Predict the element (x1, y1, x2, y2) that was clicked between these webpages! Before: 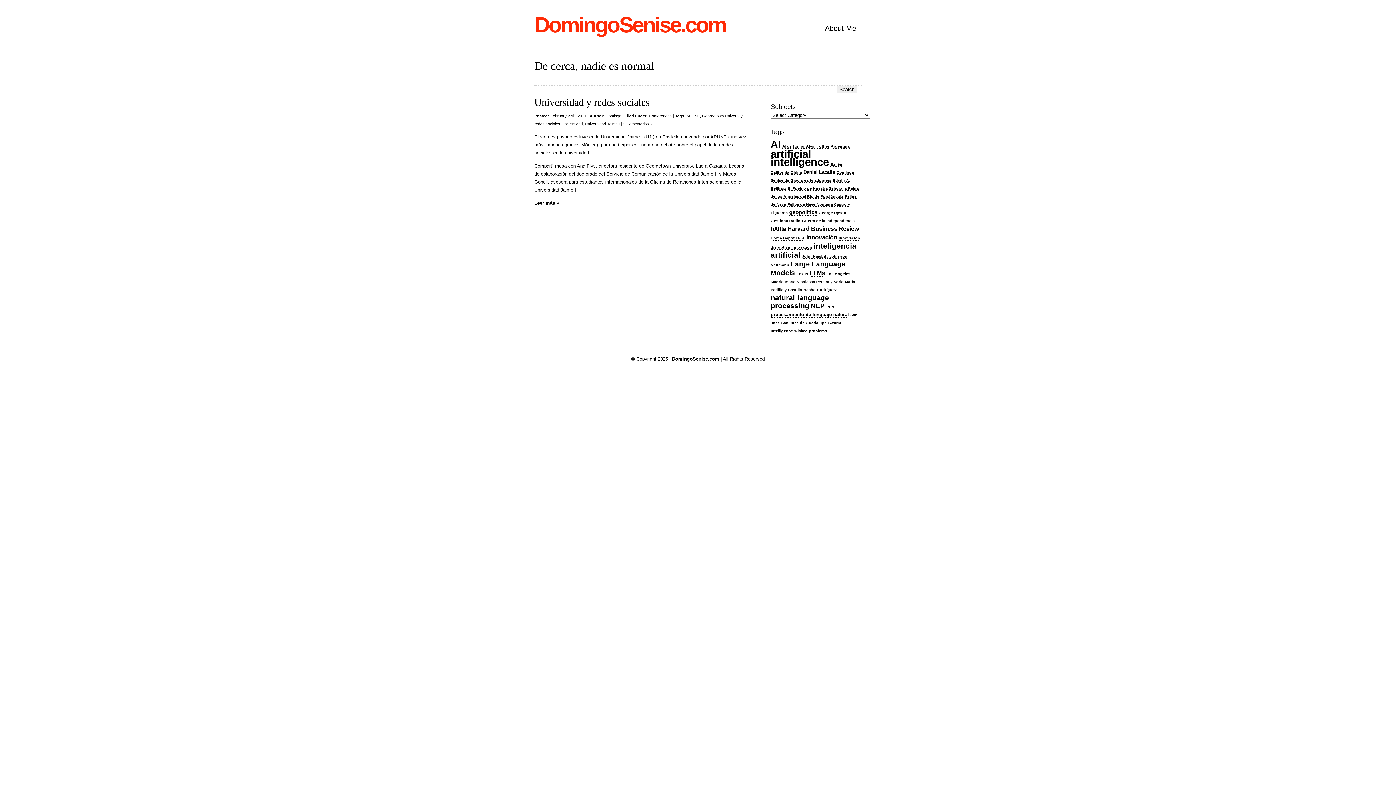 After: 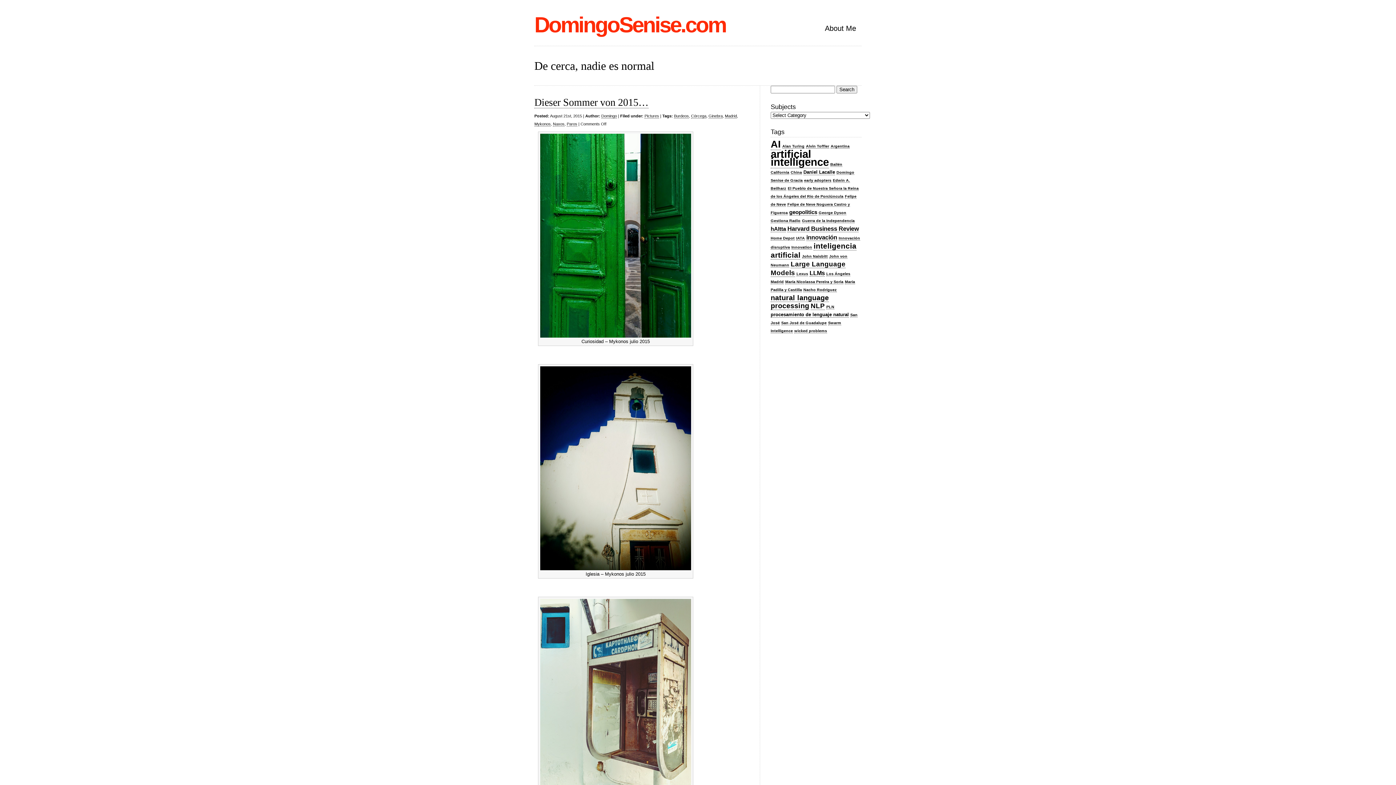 Action: bbox: (770, 279, 784, 284) label: Madrid (2 items)